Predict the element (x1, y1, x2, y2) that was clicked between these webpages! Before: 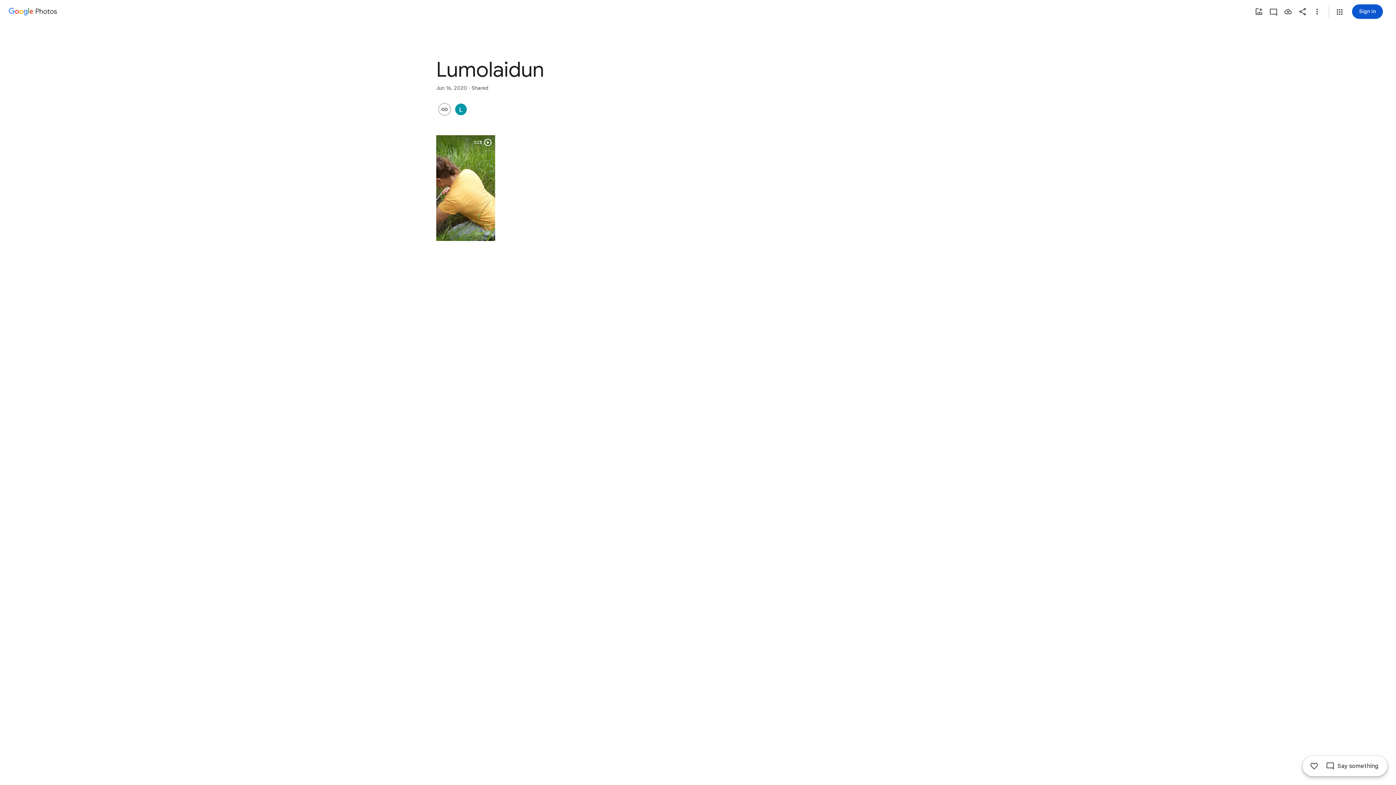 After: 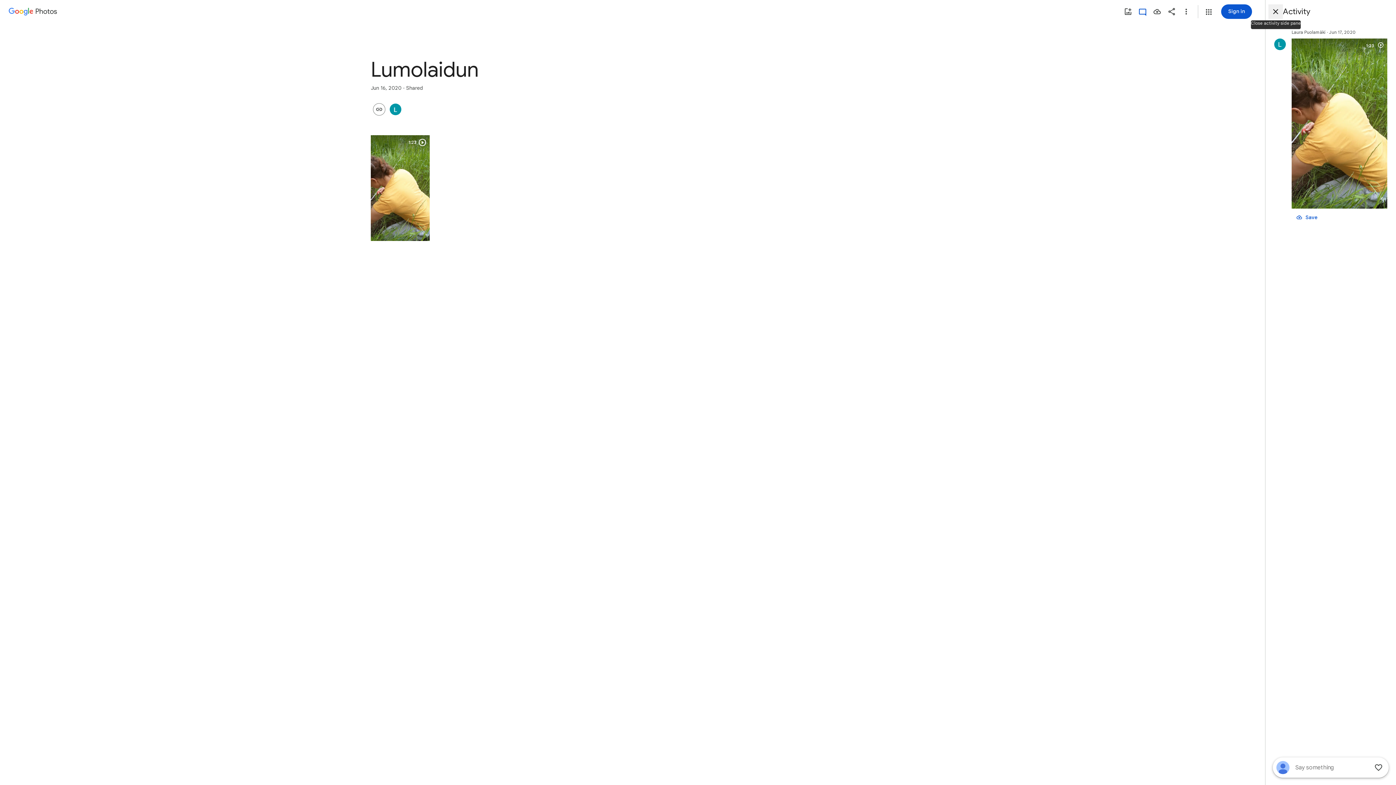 Action: bbox: (1266, 4, 1281, 18) label: View activity